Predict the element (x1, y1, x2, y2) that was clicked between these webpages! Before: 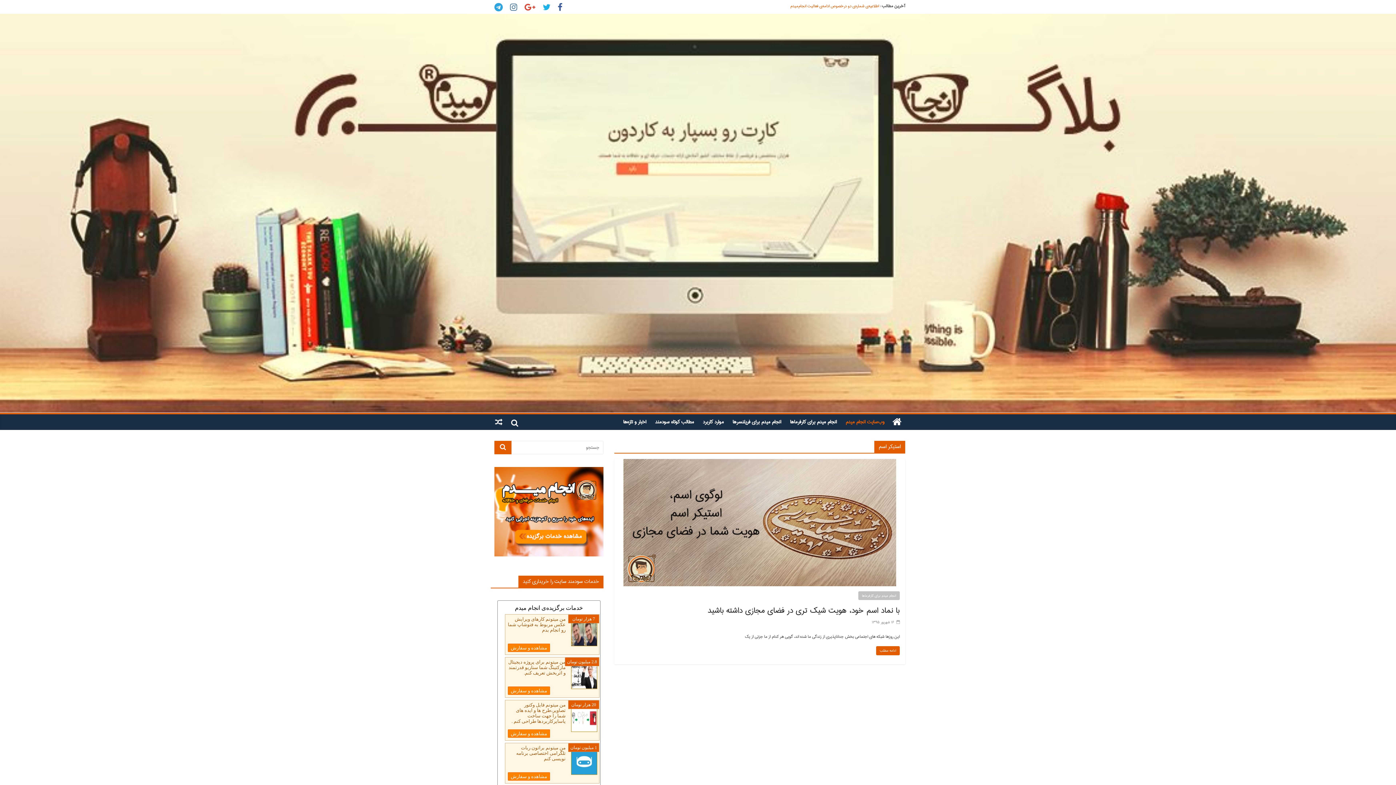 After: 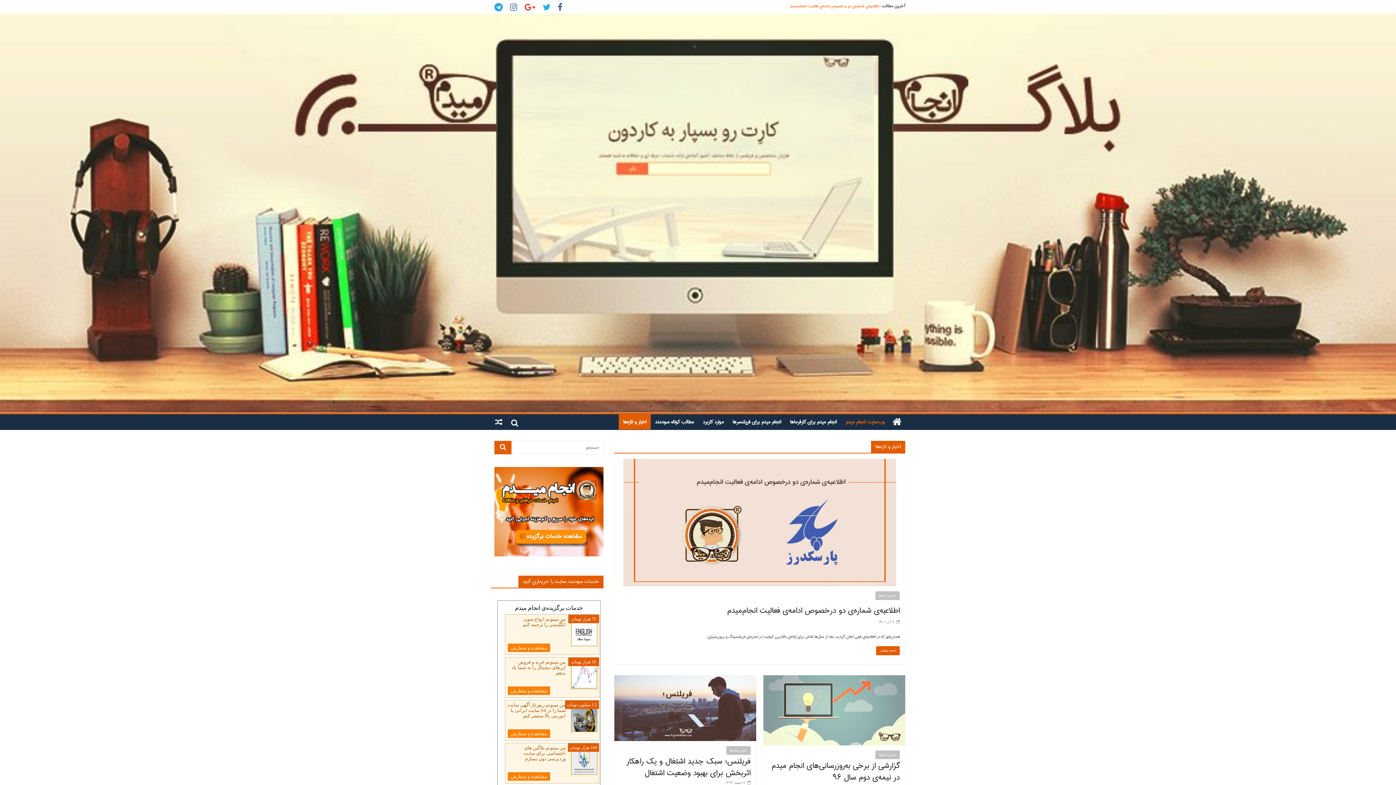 Action: bbox: (618, 414, 650, 429) label: اخبار و تازه‌ها